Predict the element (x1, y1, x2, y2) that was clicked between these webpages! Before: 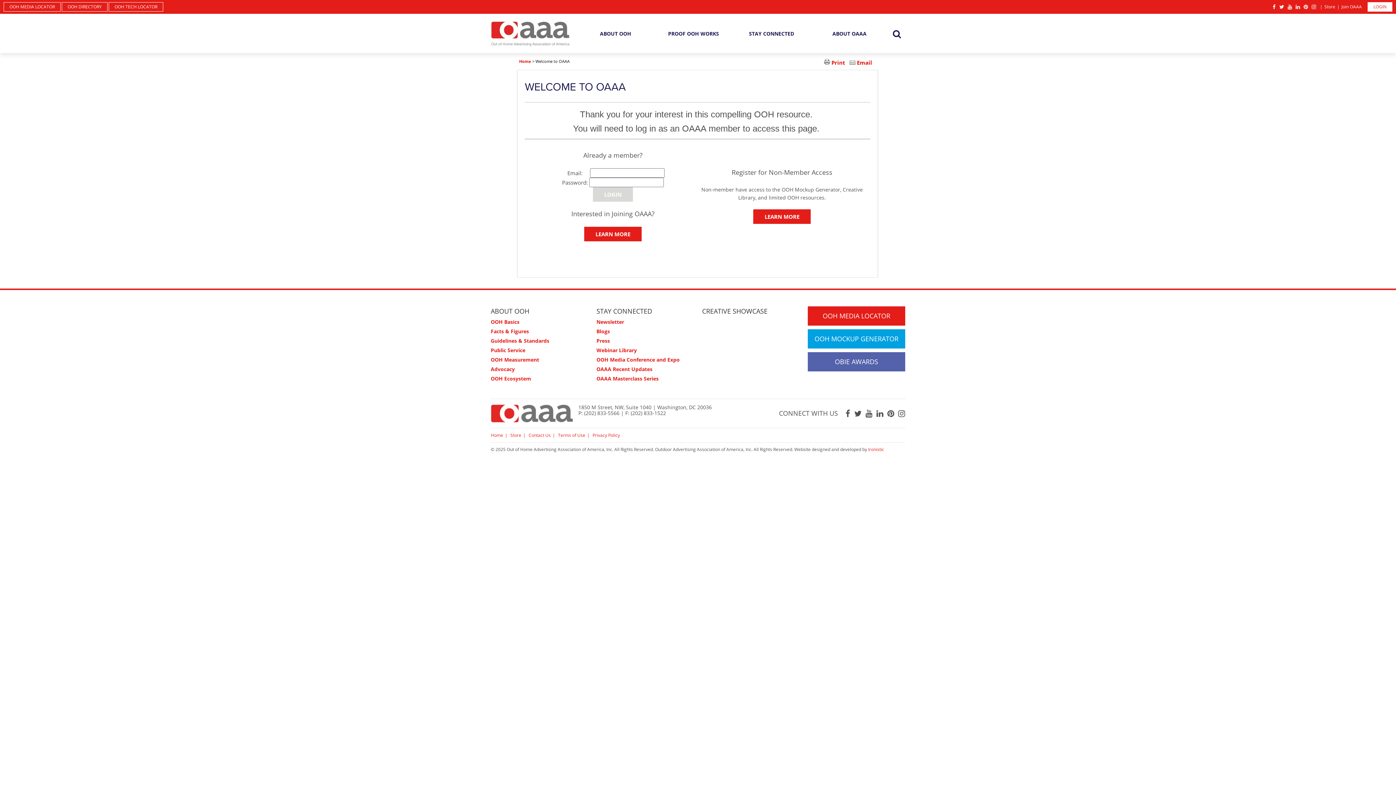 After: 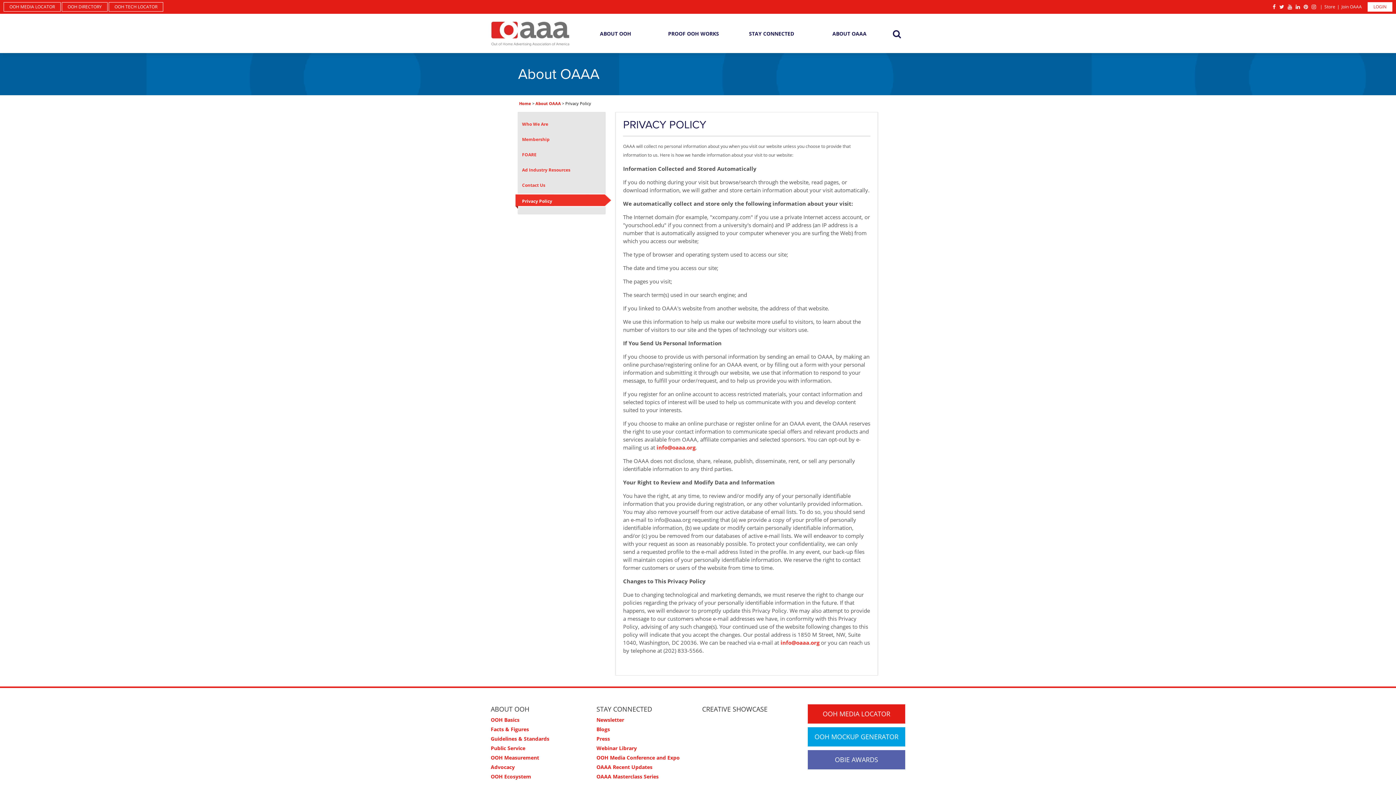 Action: bbox: (592, 432, 620, 438) label: Privacy Policy